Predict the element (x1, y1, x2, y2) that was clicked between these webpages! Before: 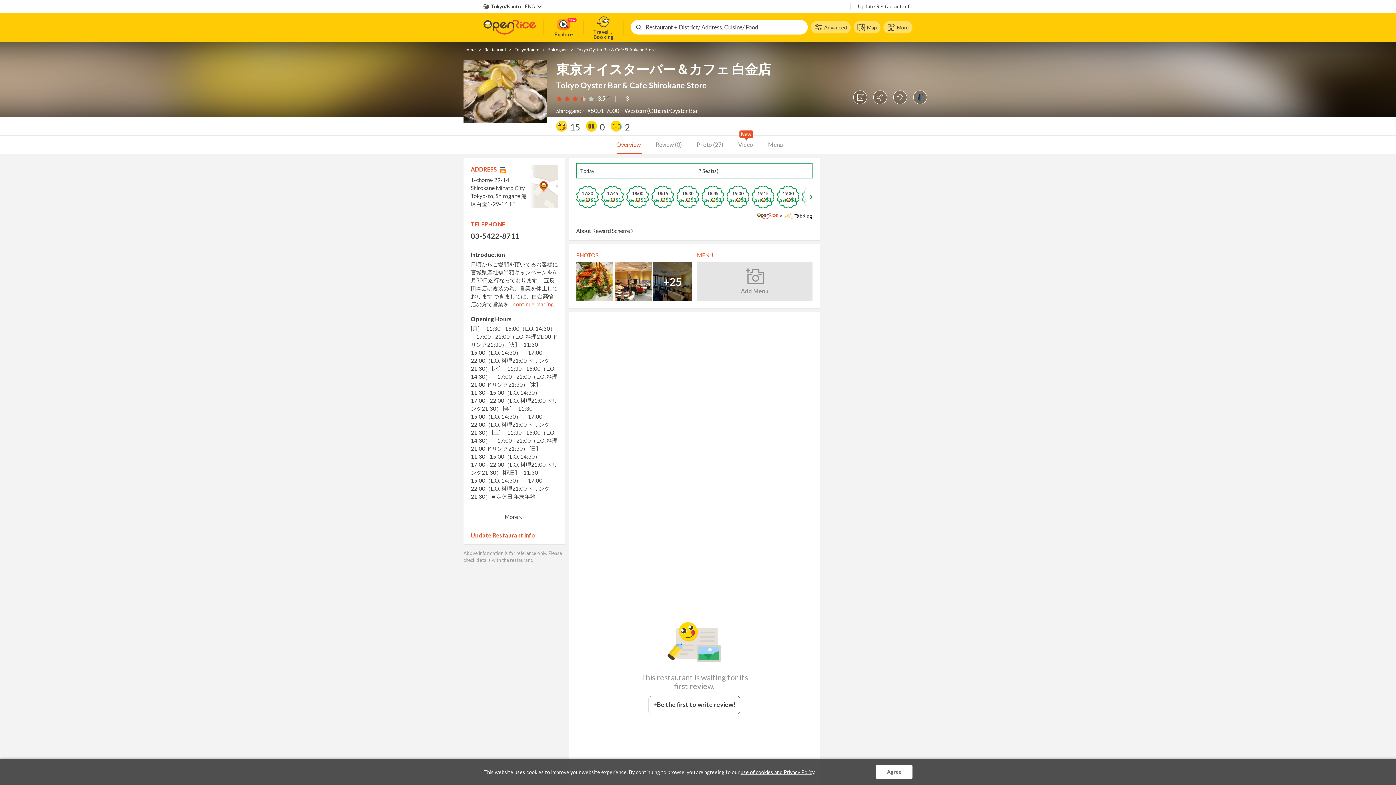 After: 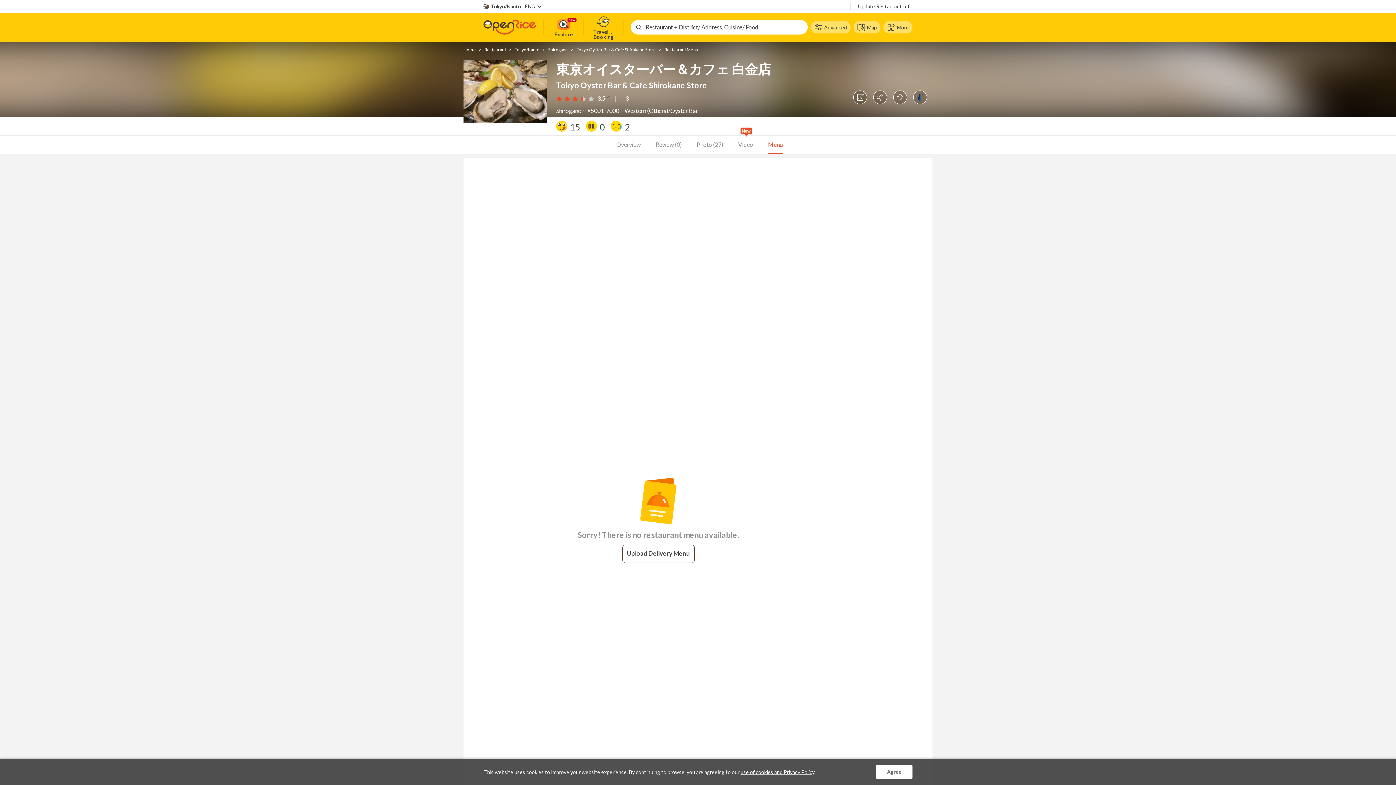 Action: bbox: (768, 135, 782, 152) label: Menu